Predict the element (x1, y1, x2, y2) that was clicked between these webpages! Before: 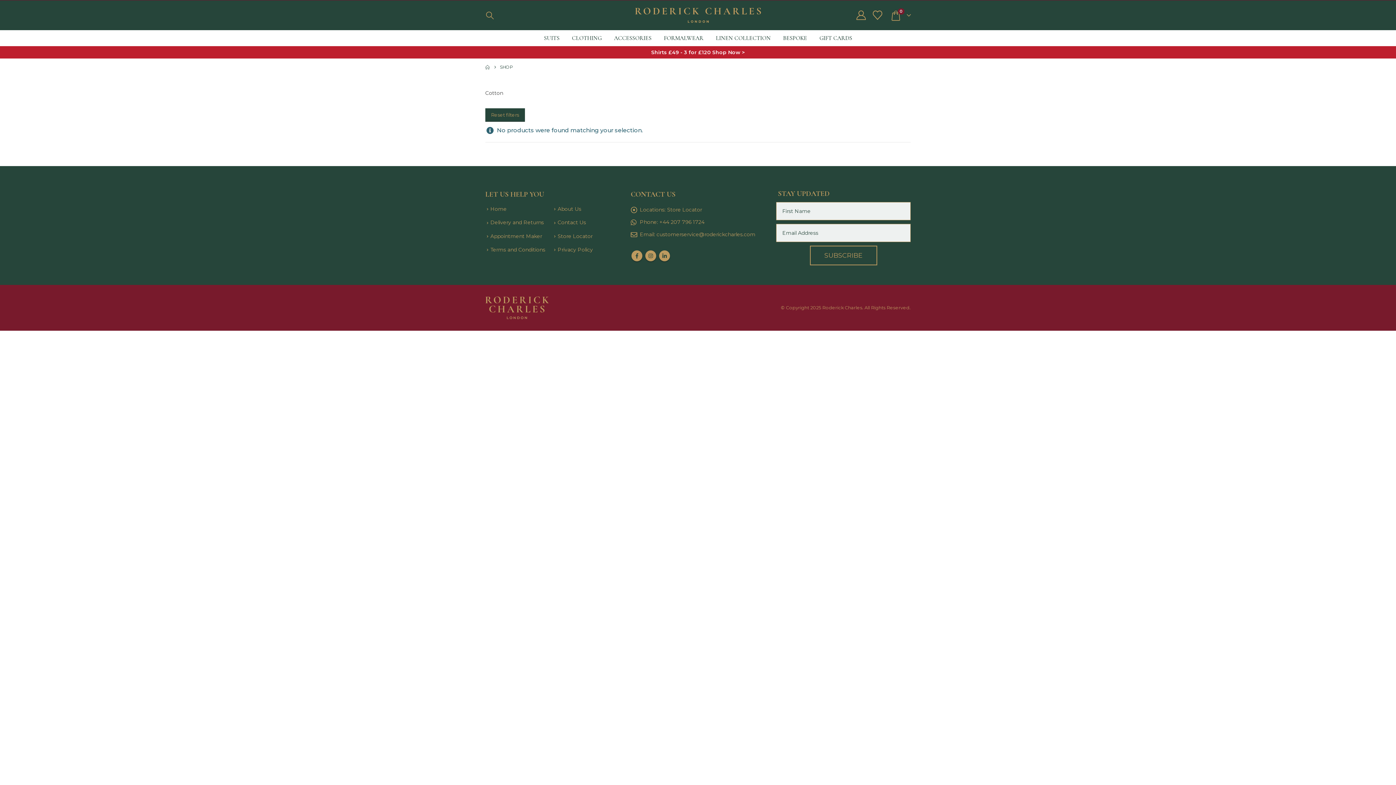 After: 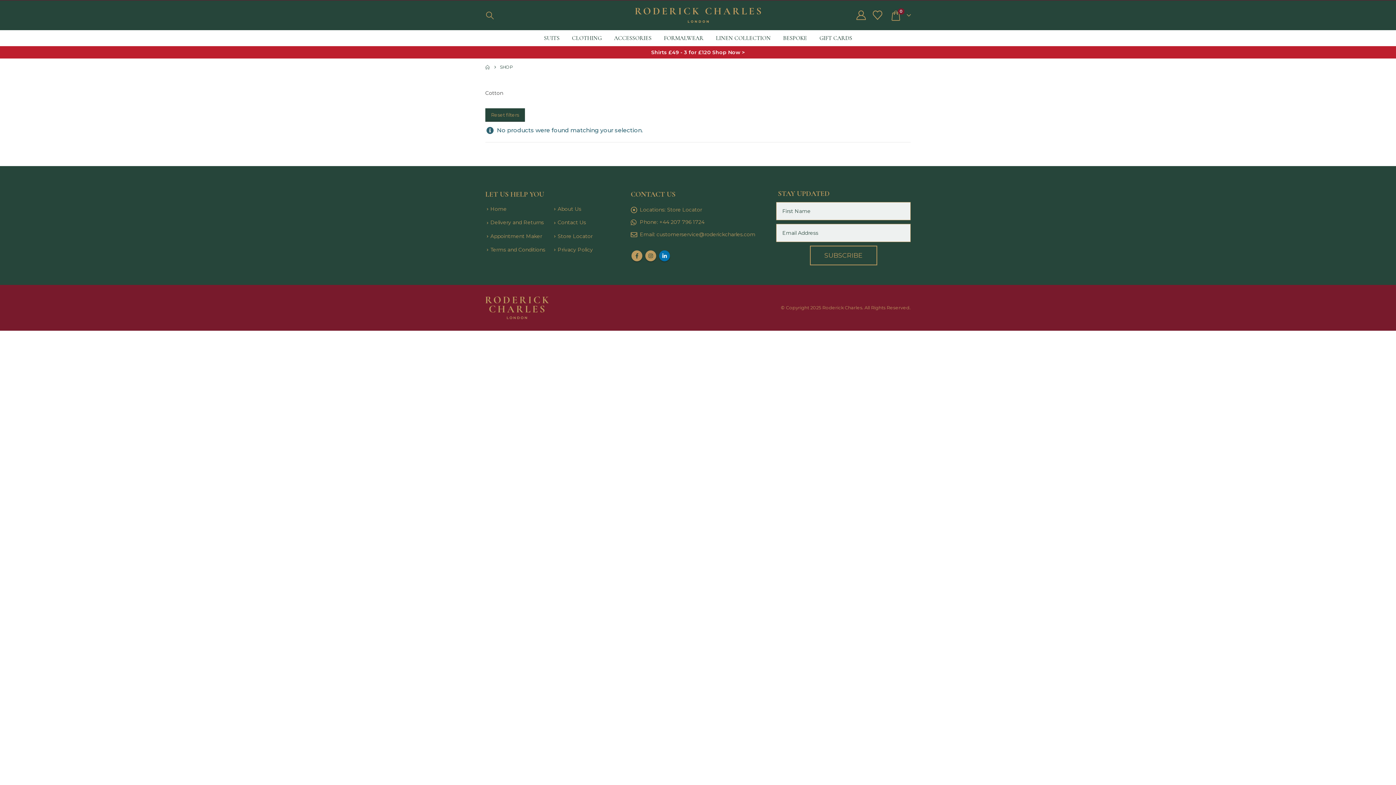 Action: label: Linkedin bbox: (659, 250, 670, 261)